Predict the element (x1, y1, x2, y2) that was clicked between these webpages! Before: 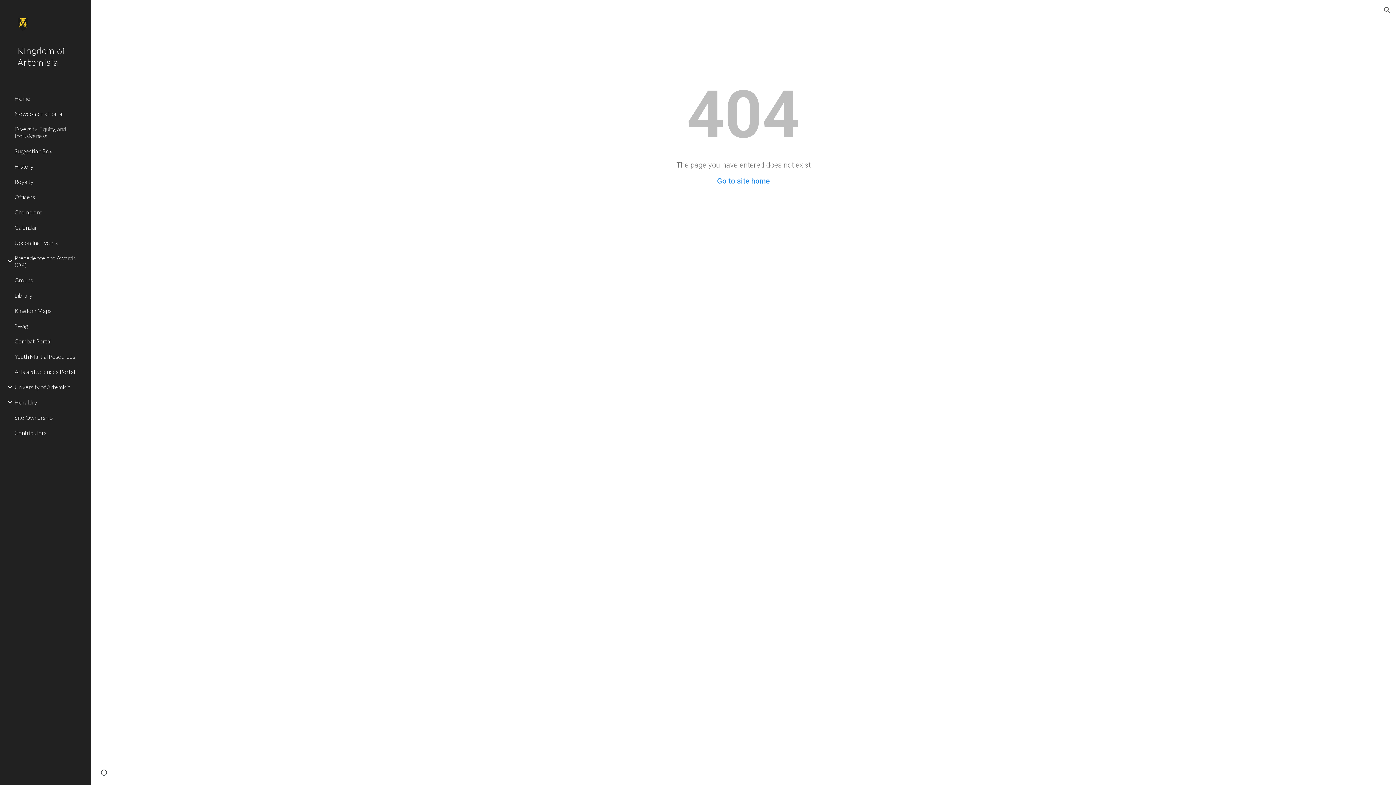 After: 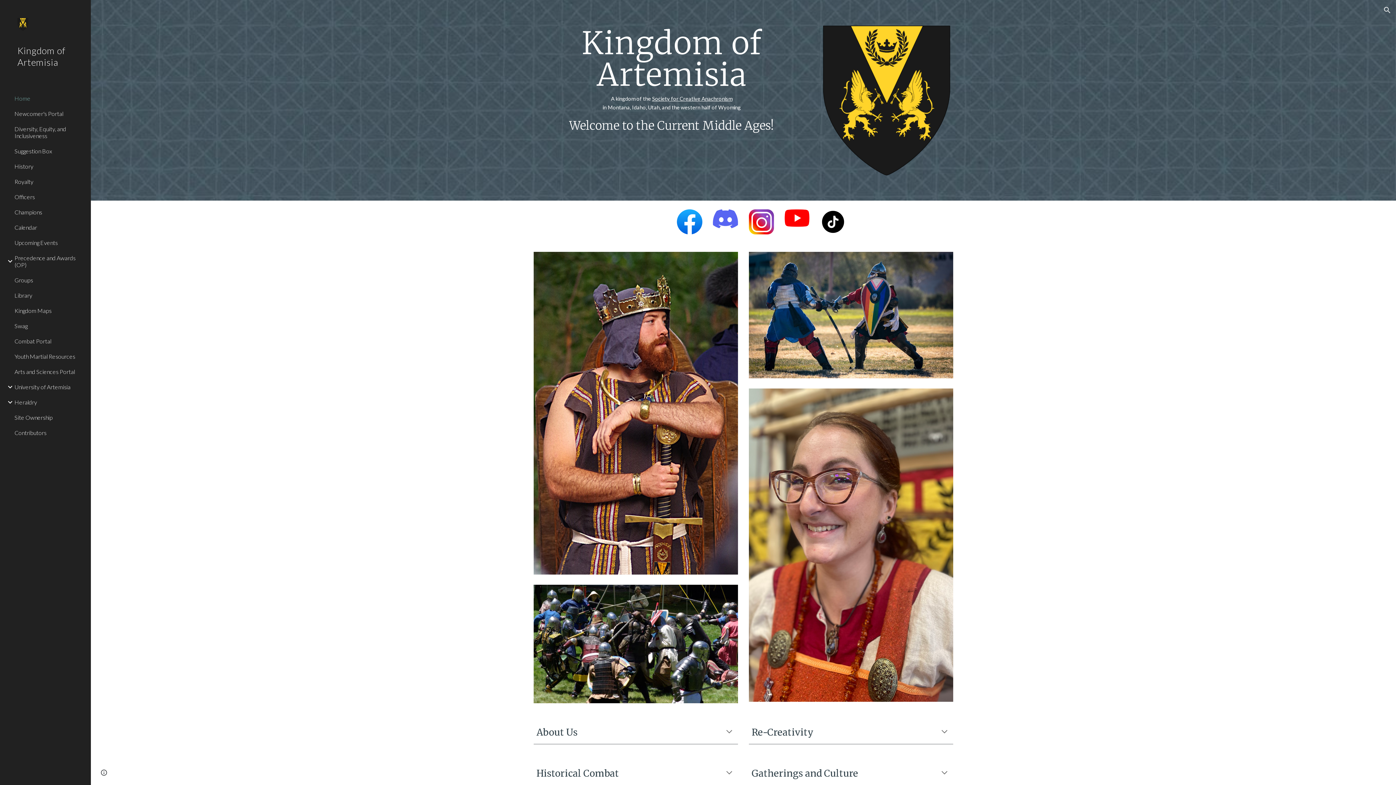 Action: bbox: (17, 17, 82, 31)